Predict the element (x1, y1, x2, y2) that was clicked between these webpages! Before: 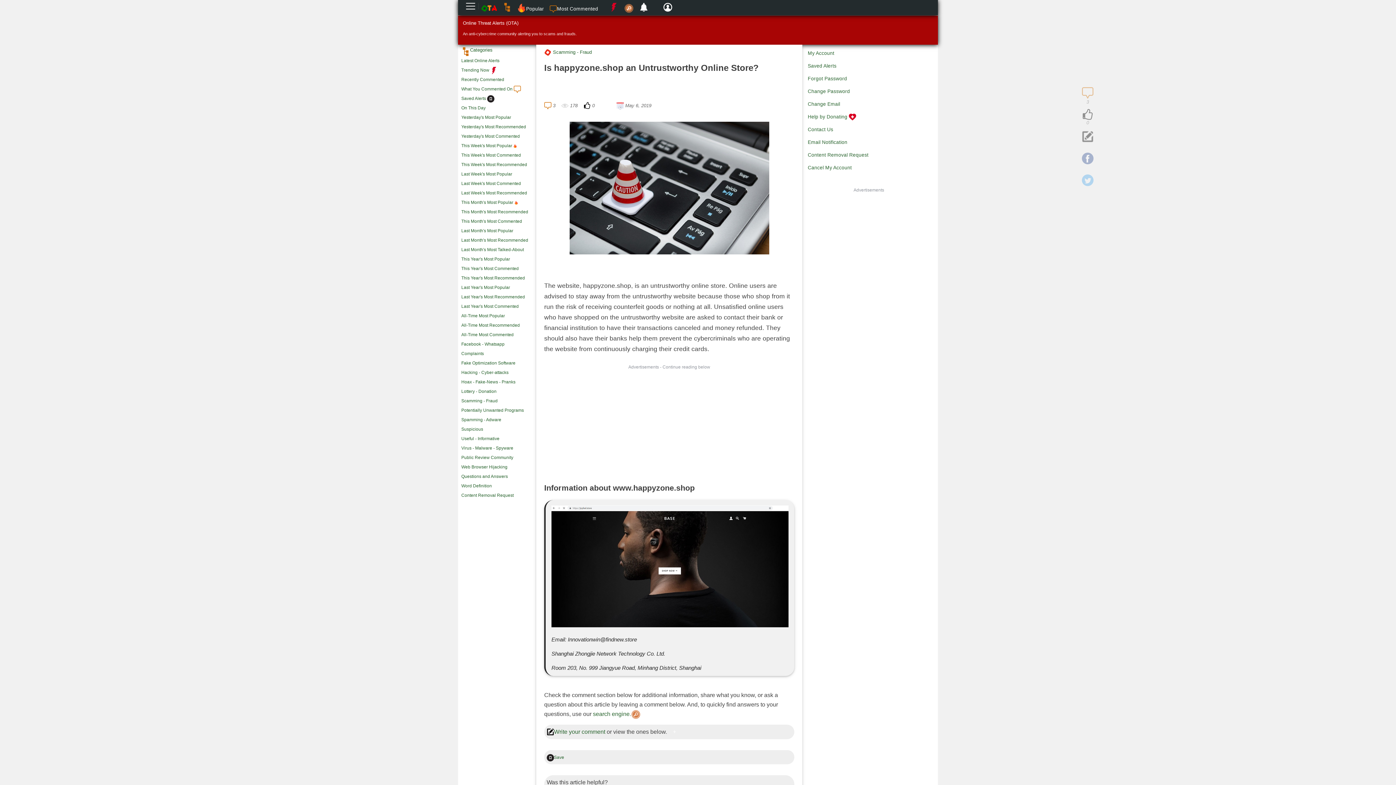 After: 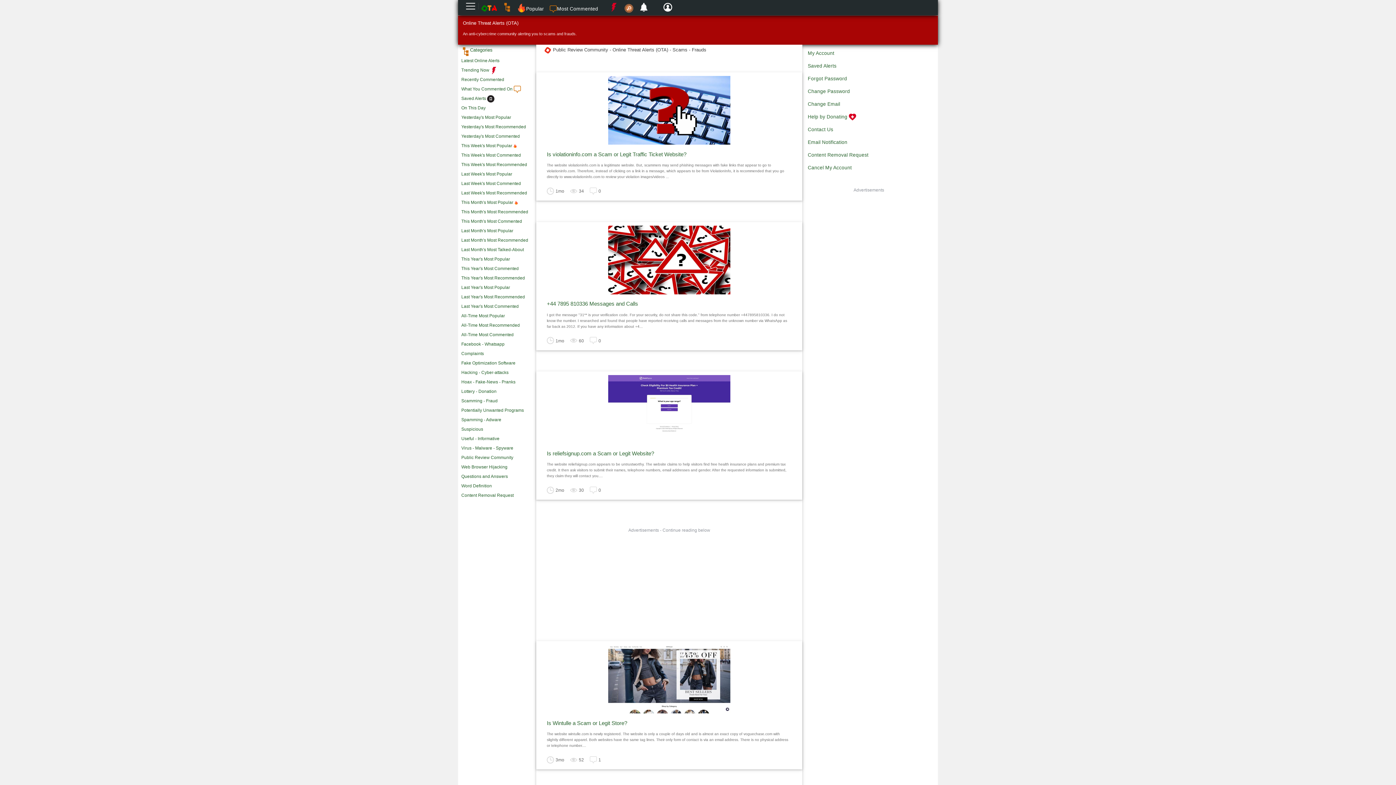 Action: bbox: (461, 455, 513, 460) label: Public Review Community